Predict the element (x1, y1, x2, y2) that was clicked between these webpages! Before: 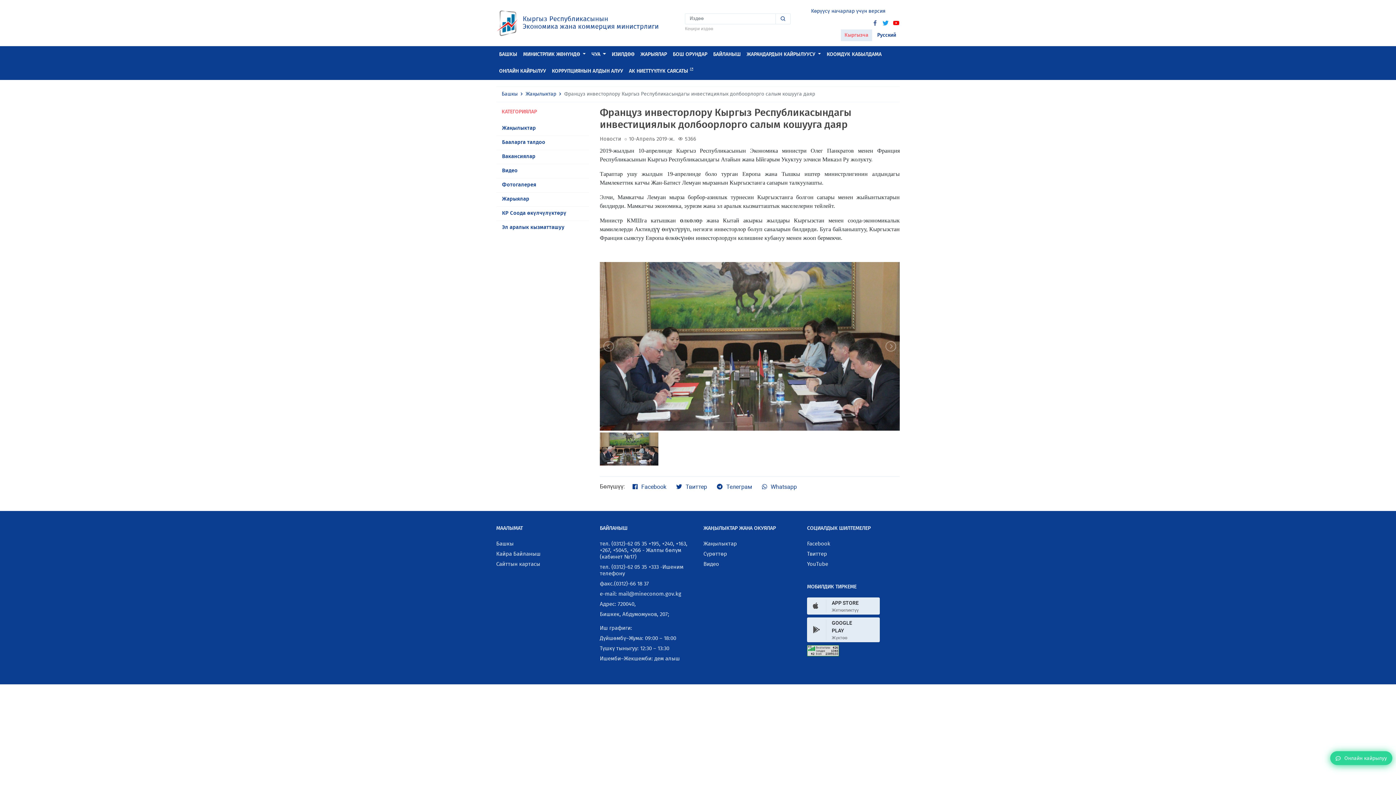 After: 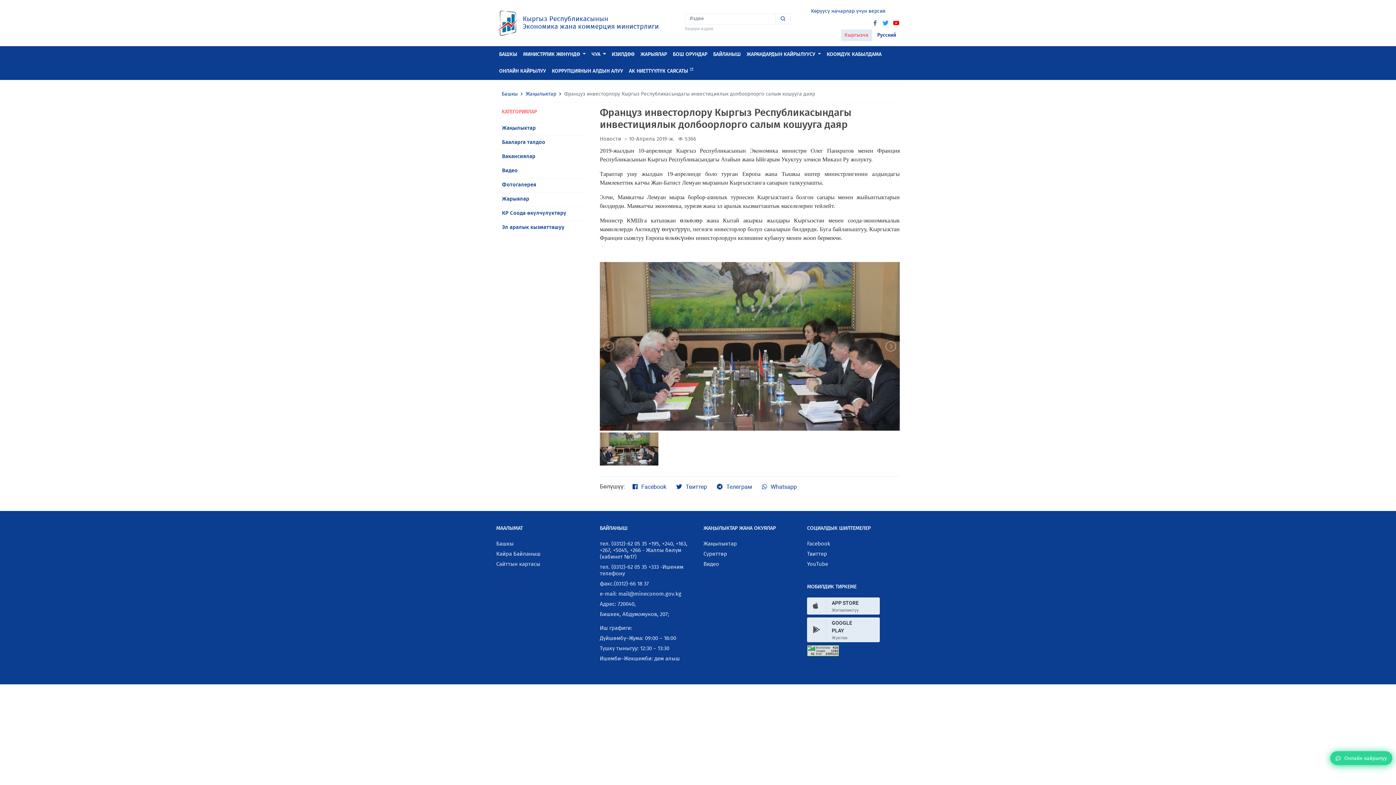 Action: bbox: (807, 645, 839, 654)